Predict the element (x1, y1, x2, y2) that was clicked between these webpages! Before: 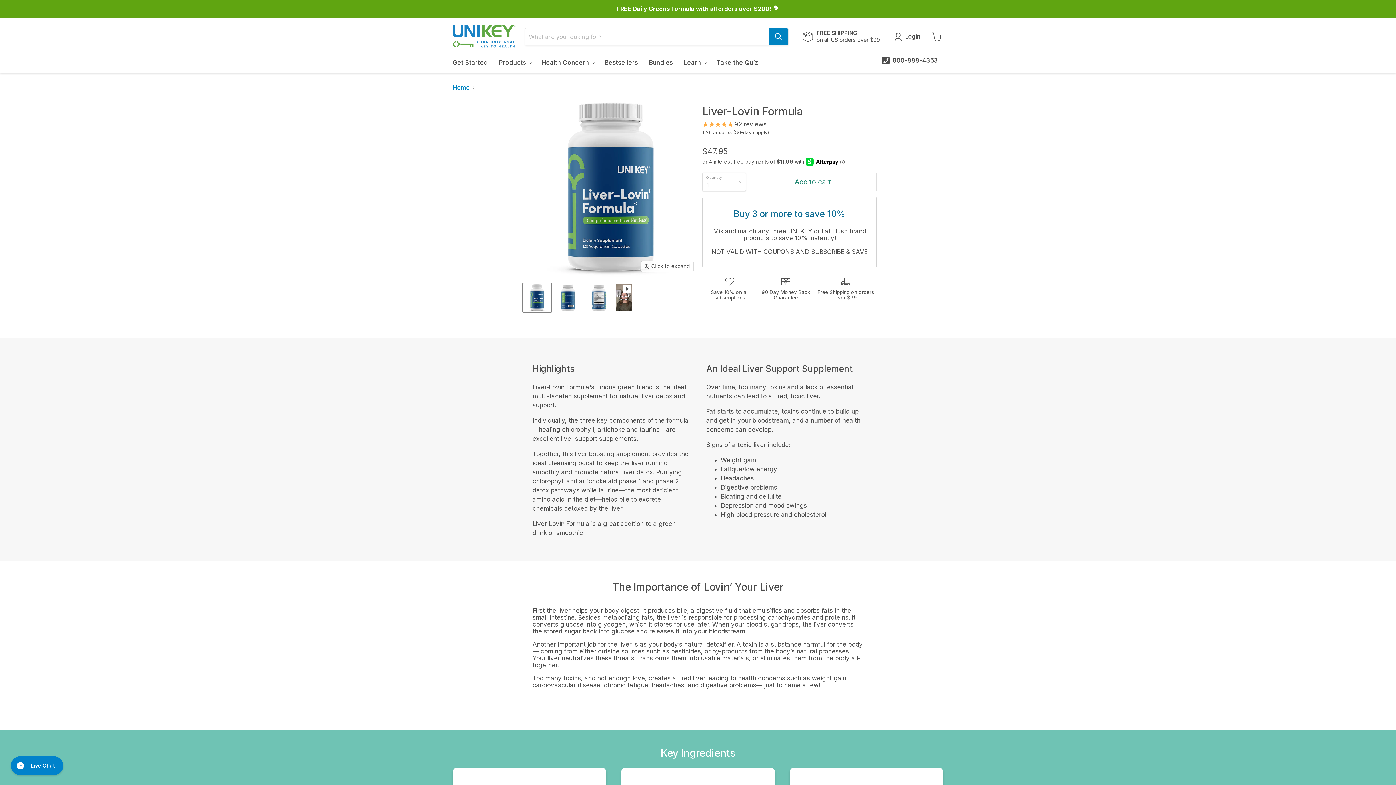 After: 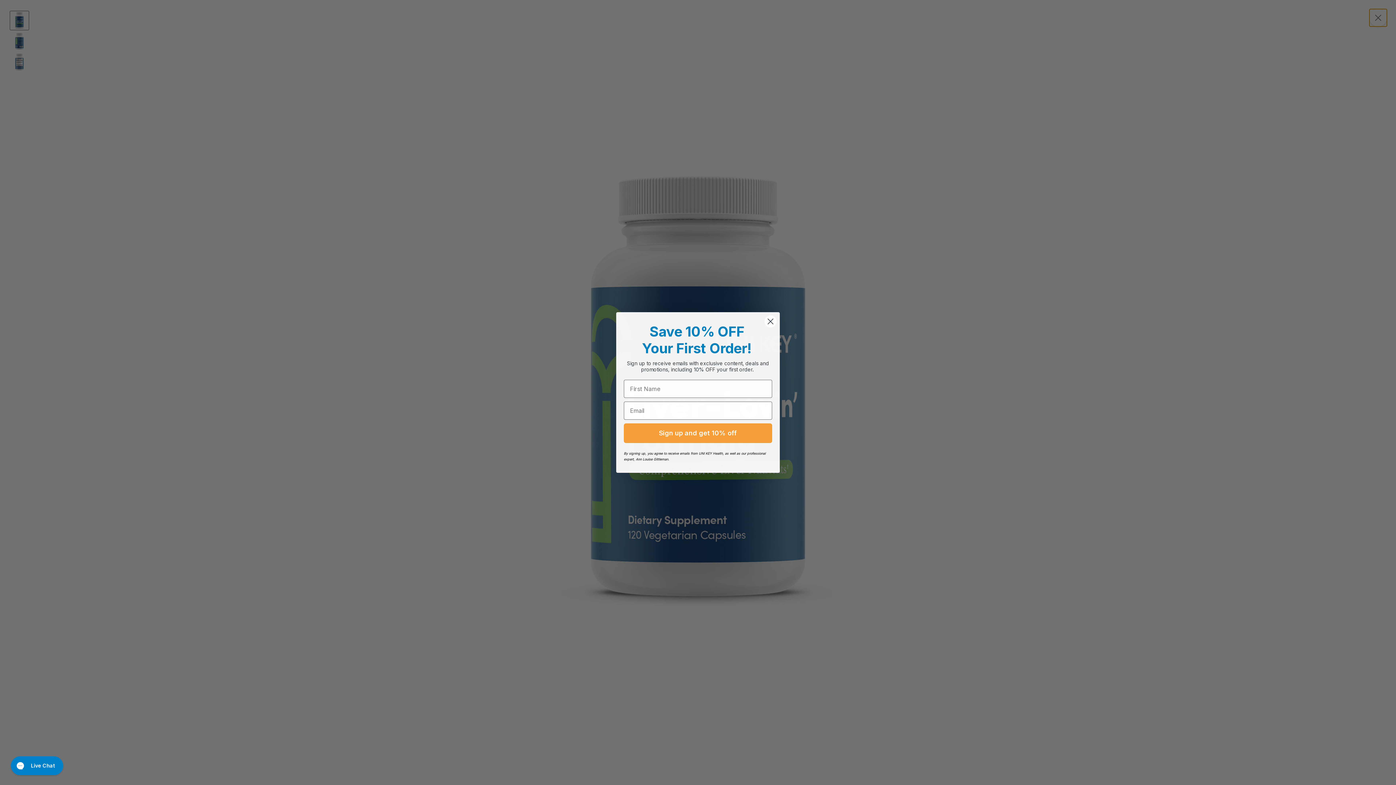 Action: label: Click to expand bbox: (641, 261, 693, 272)